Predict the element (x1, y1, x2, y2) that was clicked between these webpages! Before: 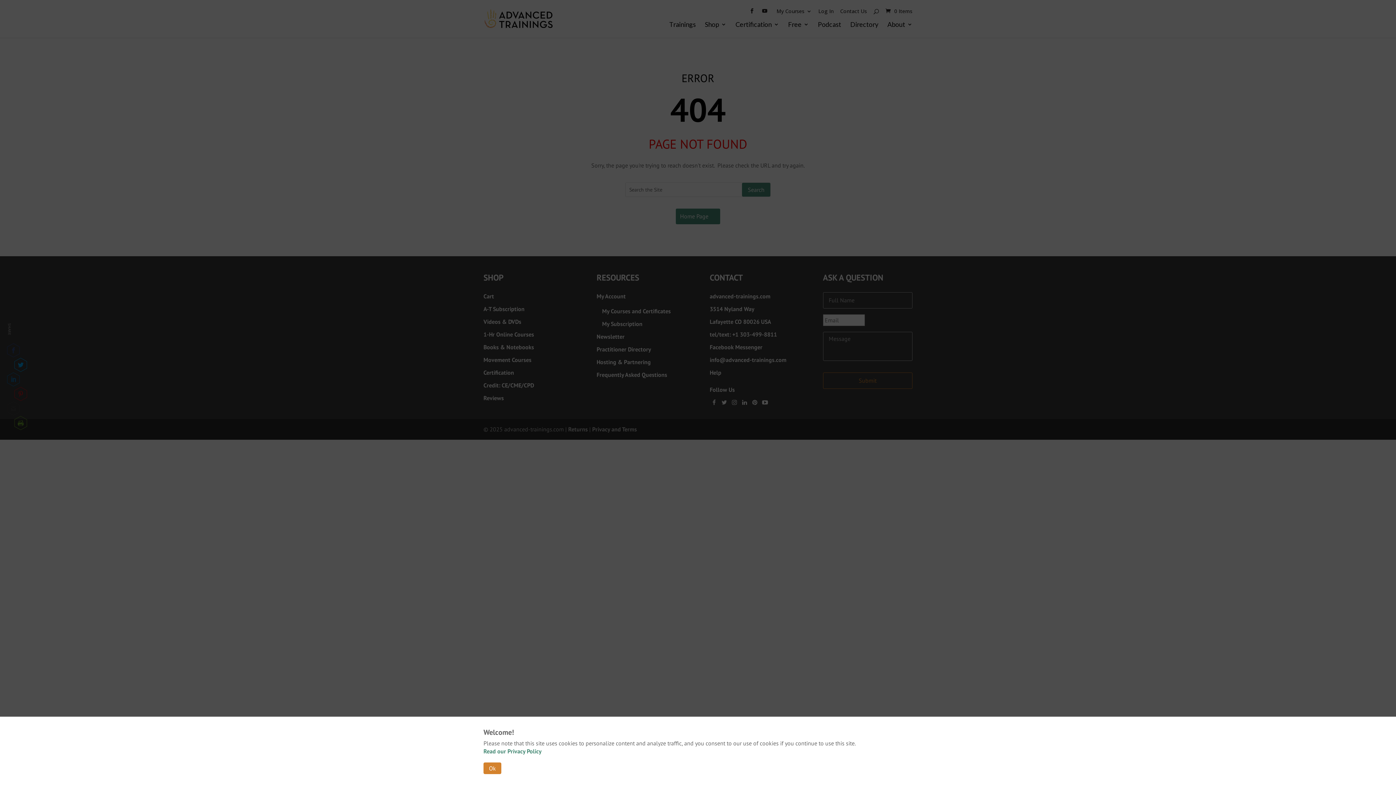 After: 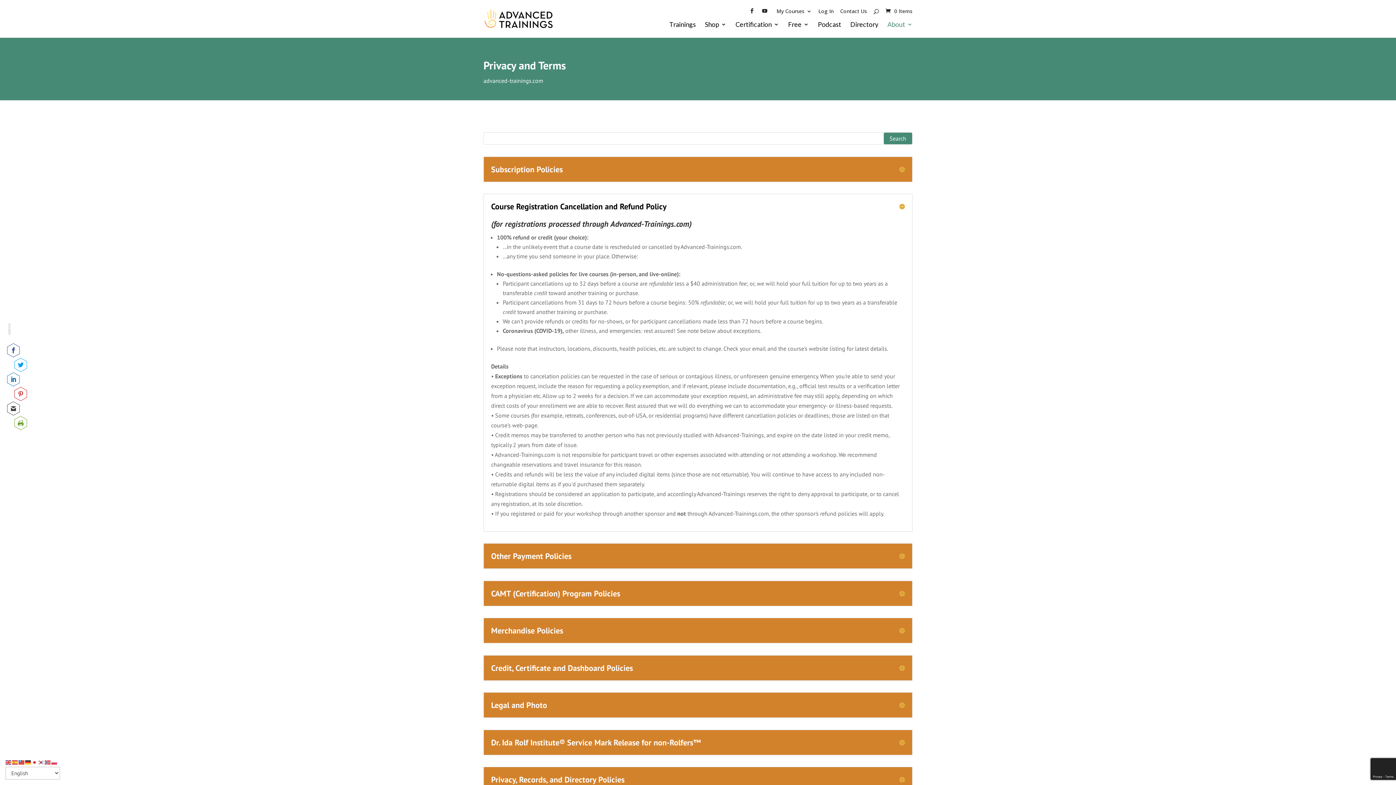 Action: label: Read our Privacy Policy bbox: (483, 748, 541, 755)